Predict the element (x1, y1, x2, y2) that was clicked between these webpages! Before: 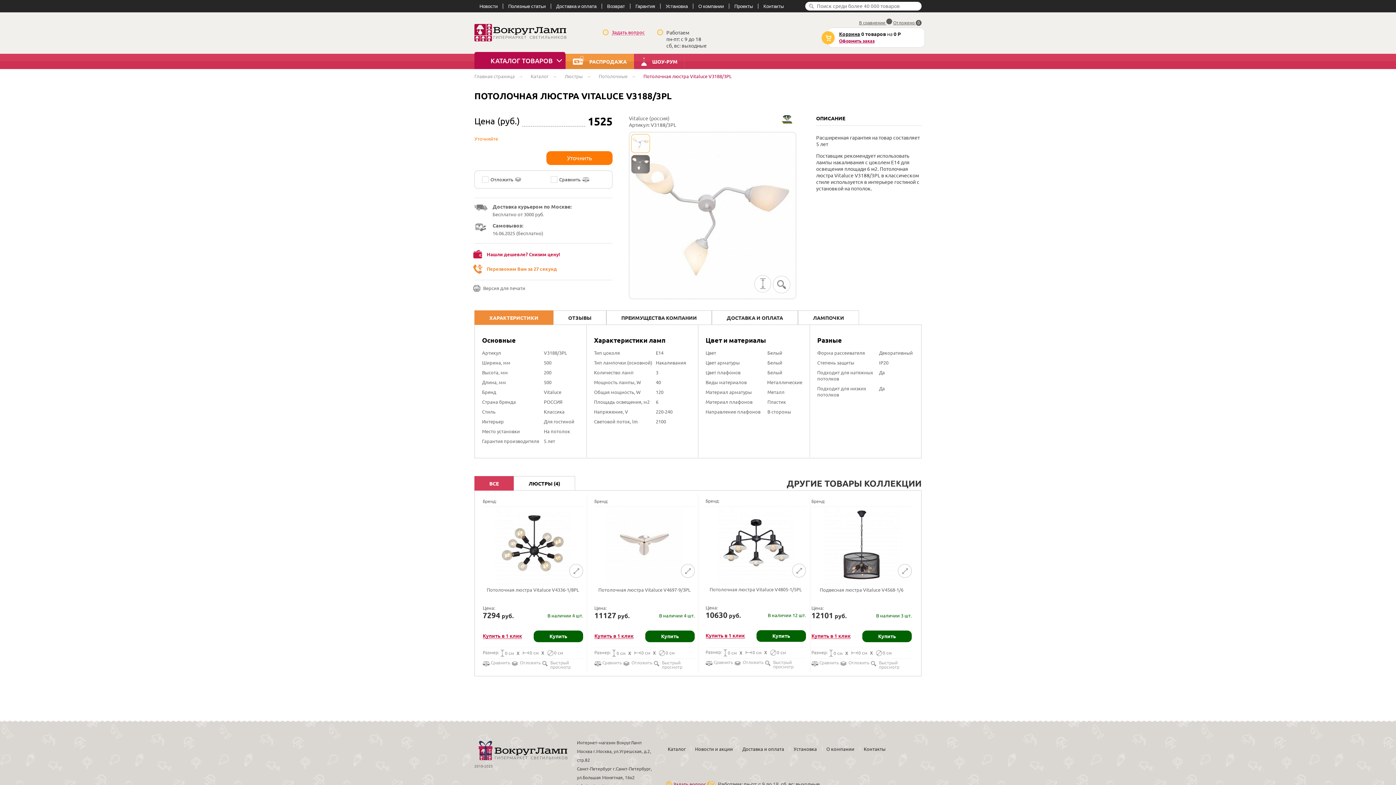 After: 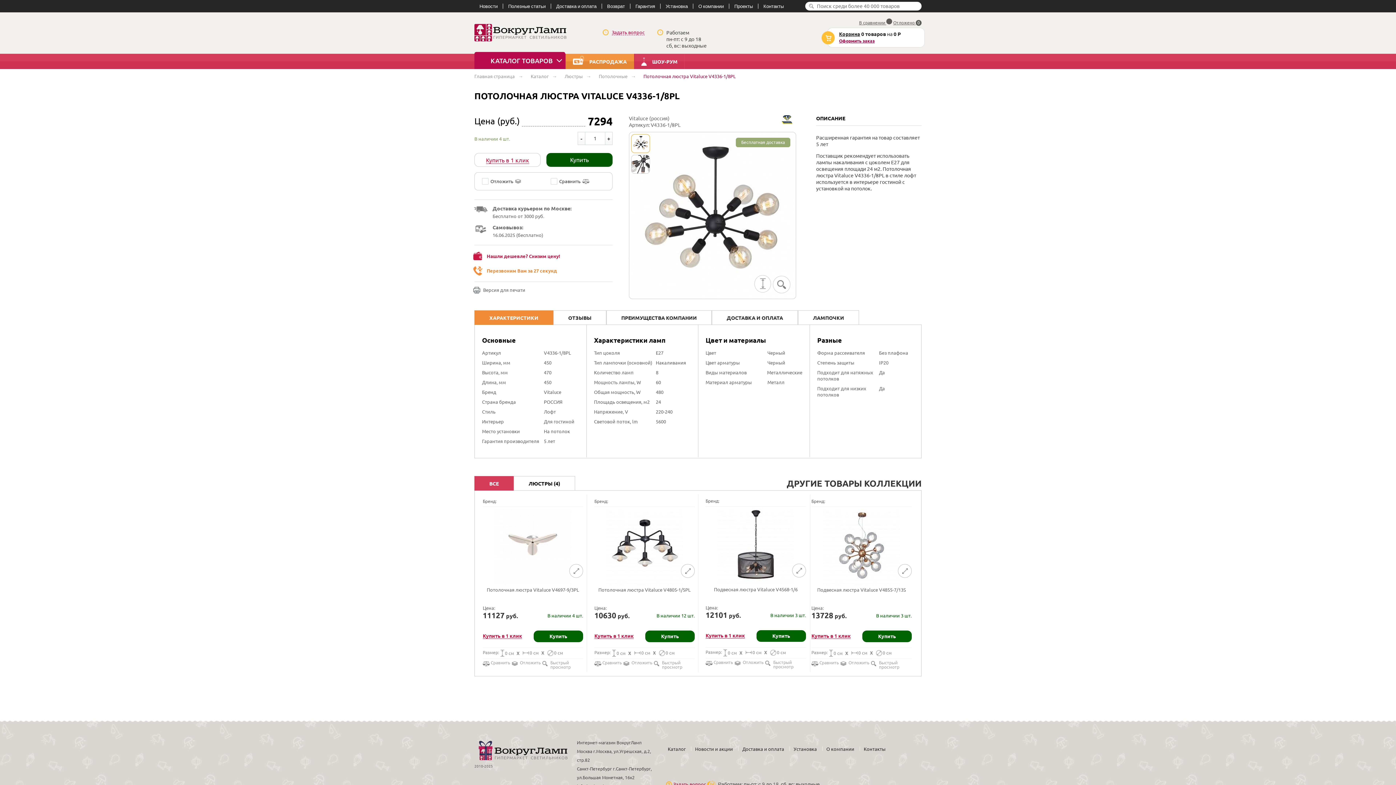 Action: label: Потолочная люстра Vitaluce V4336-1/8PL bbox: (482, 507, 583, 605)